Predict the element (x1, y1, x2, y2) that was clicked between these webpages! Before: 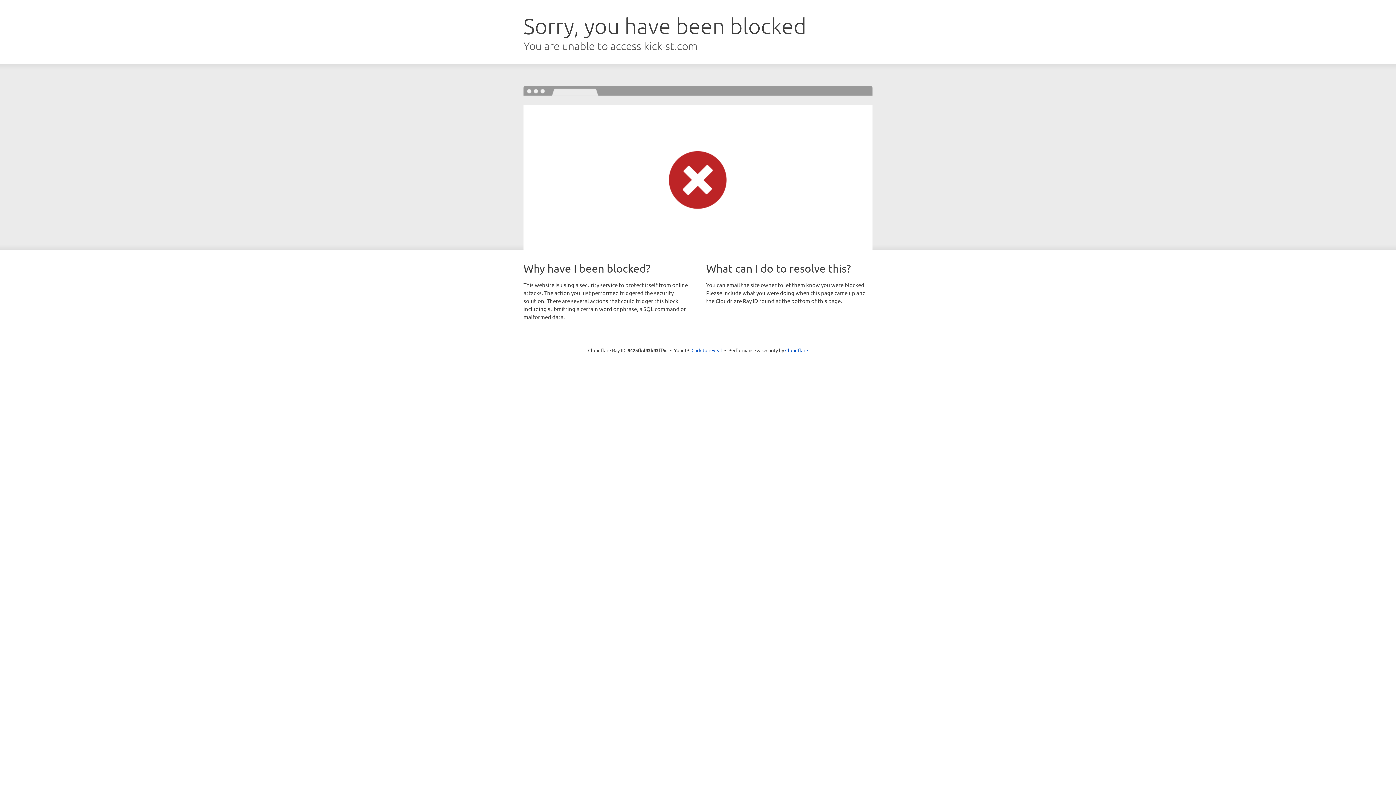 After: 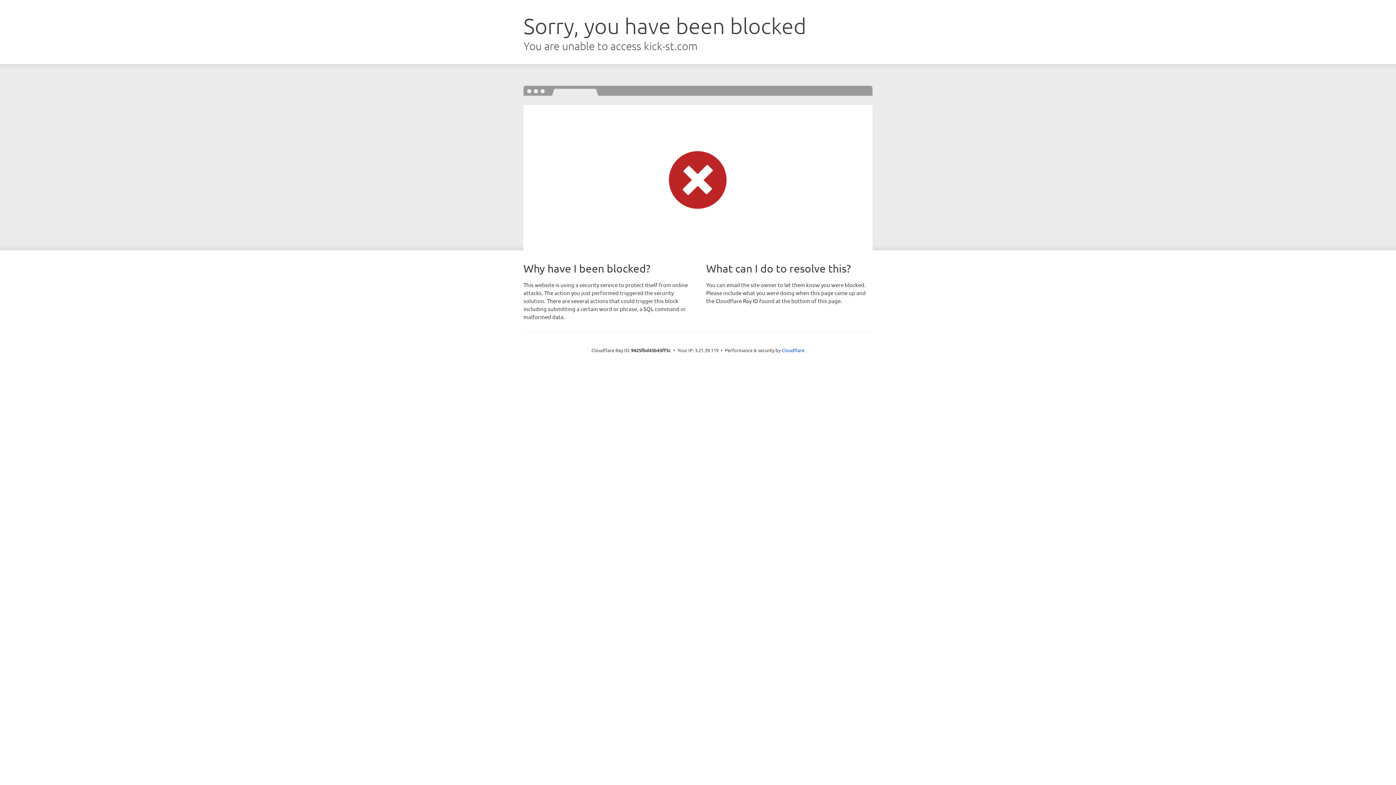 Action: bbox: (691, 346, 722, 353) label: Click to reveal